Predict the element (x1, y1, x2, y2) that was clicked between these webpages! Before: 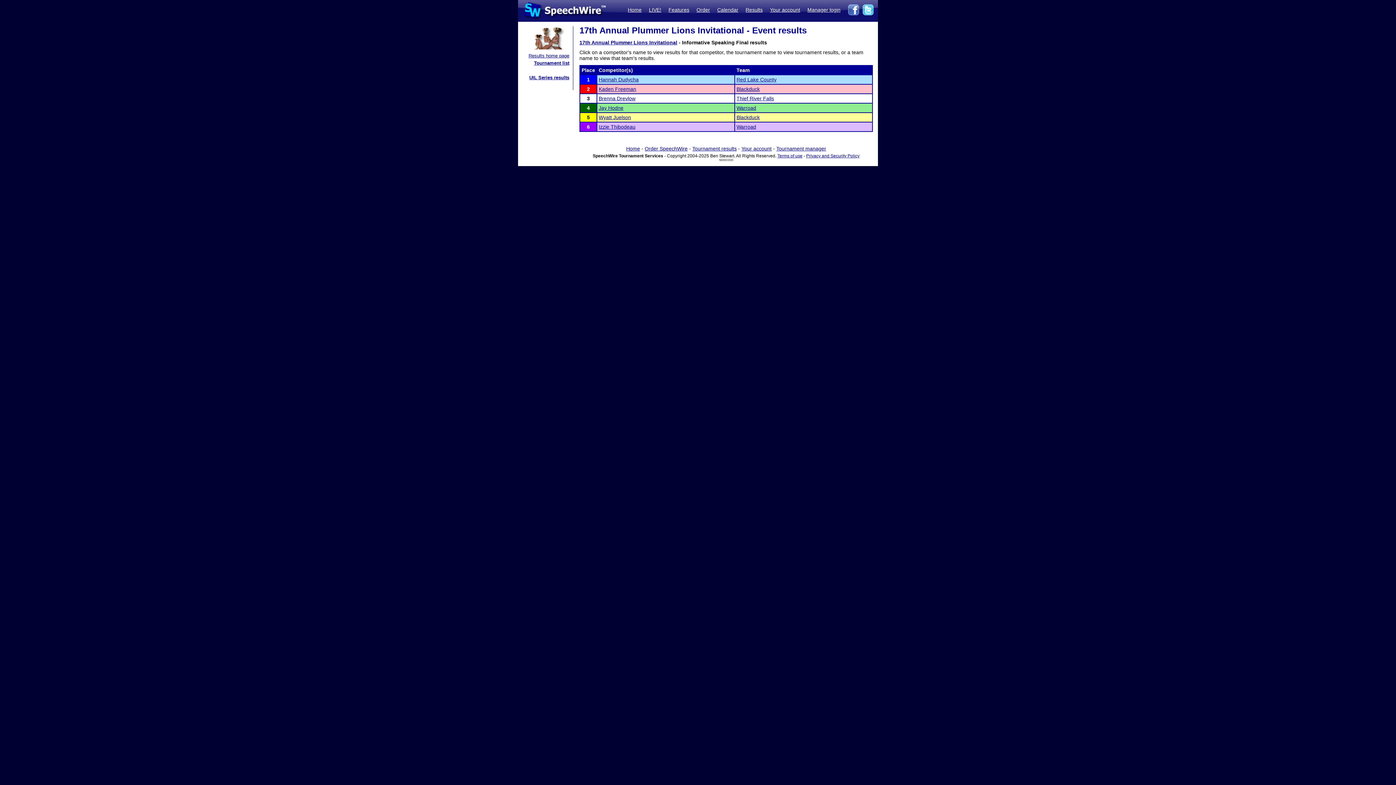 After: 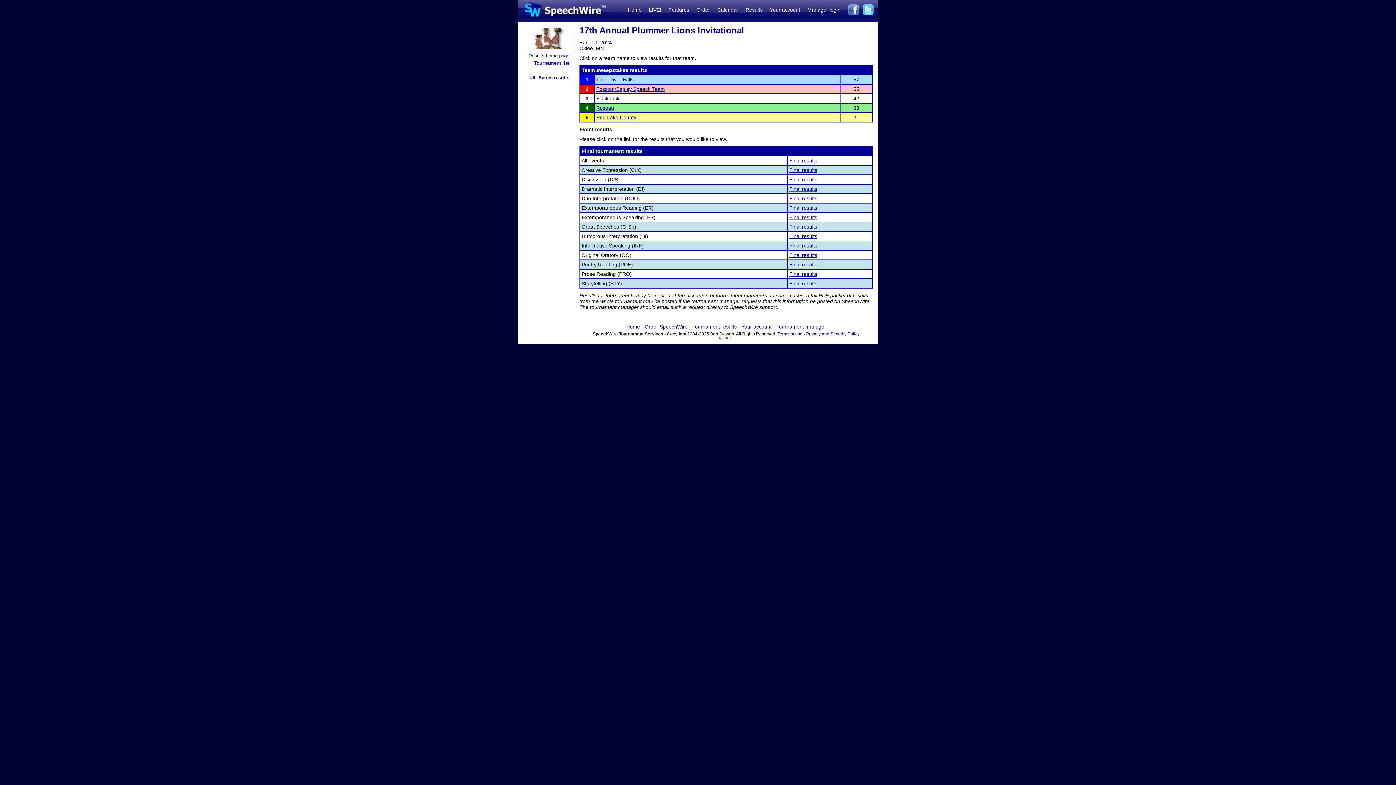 Action: label: 17th Annual Plummer Lions Invitational bbox: (579, 39, 677, 45)